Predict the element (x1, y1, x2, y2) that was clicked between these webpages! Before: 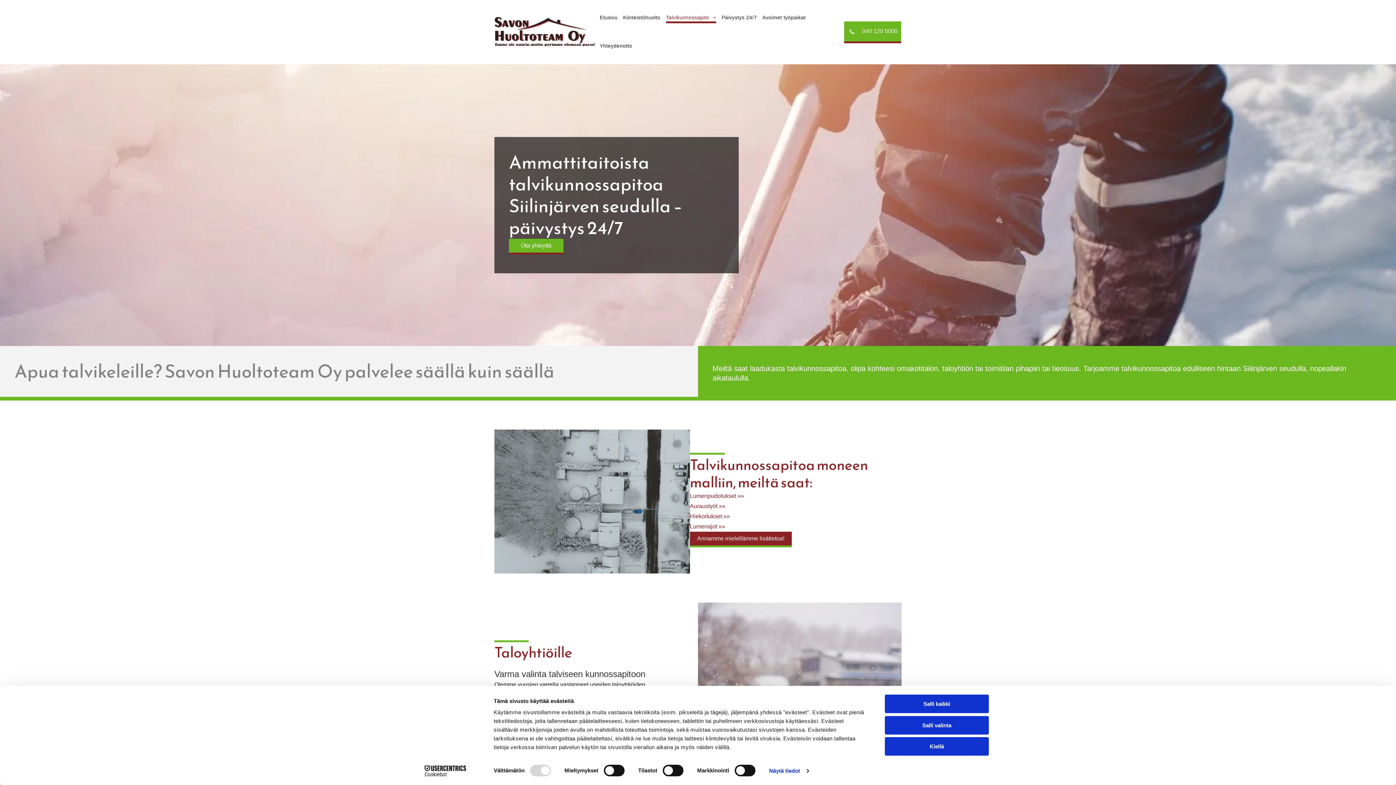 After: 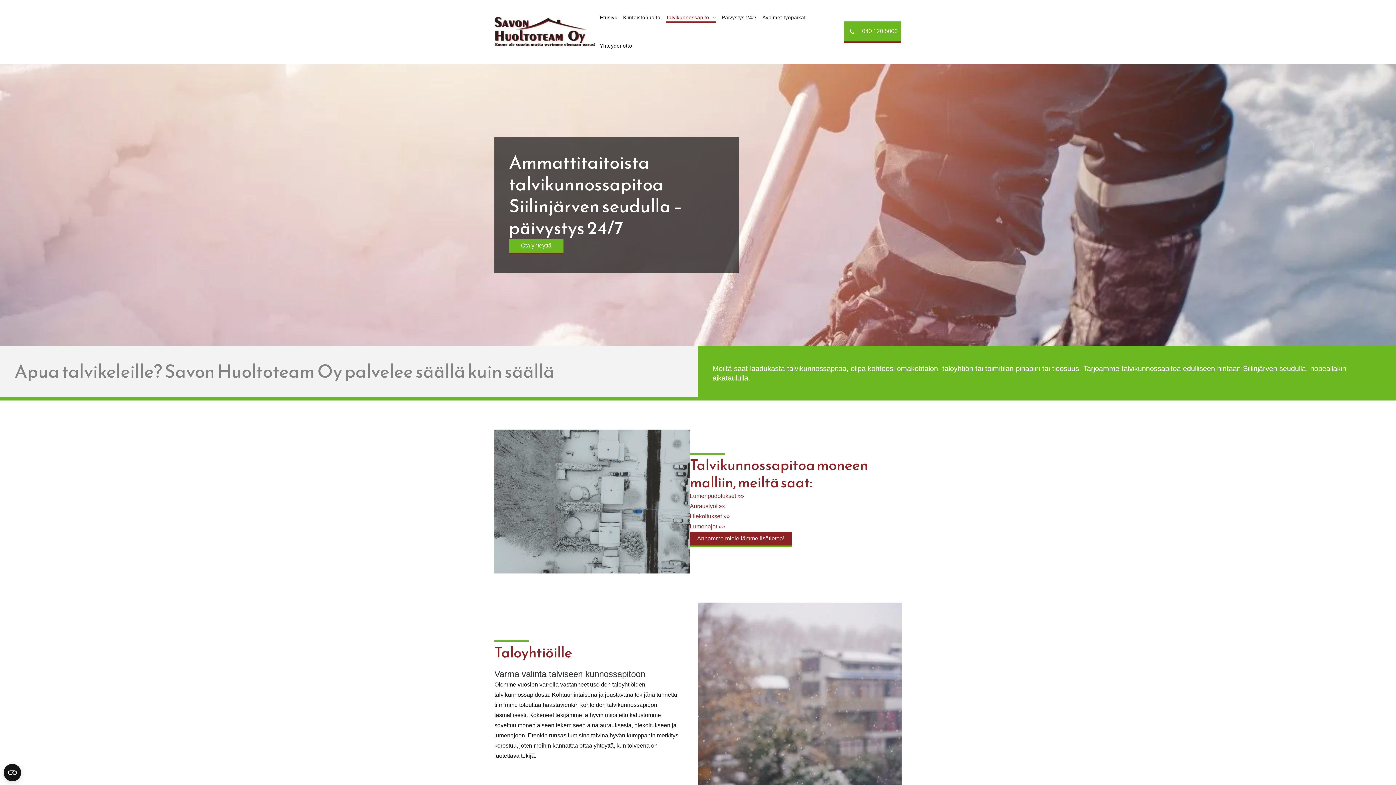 Action: bbox: (885, 695, 989, 713) label: Salli kaikki